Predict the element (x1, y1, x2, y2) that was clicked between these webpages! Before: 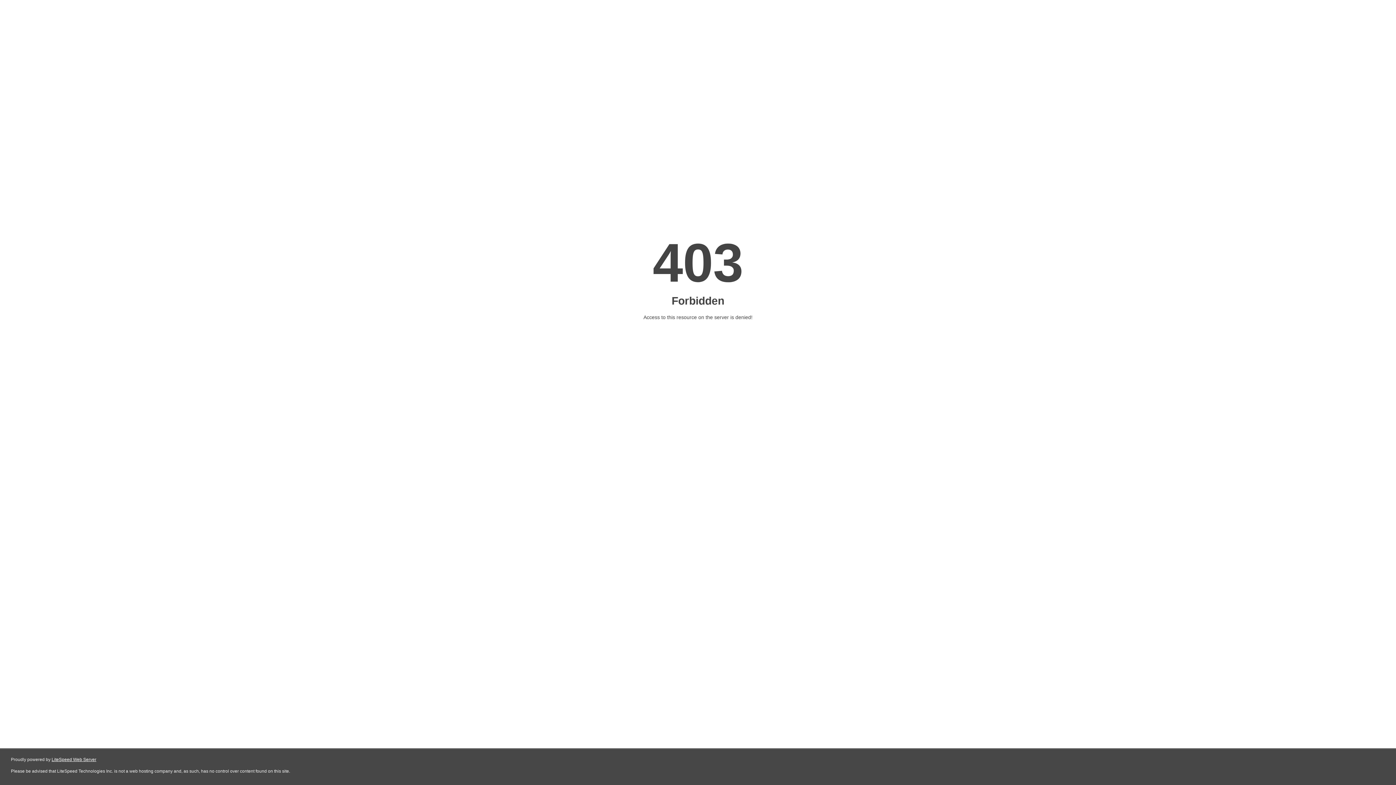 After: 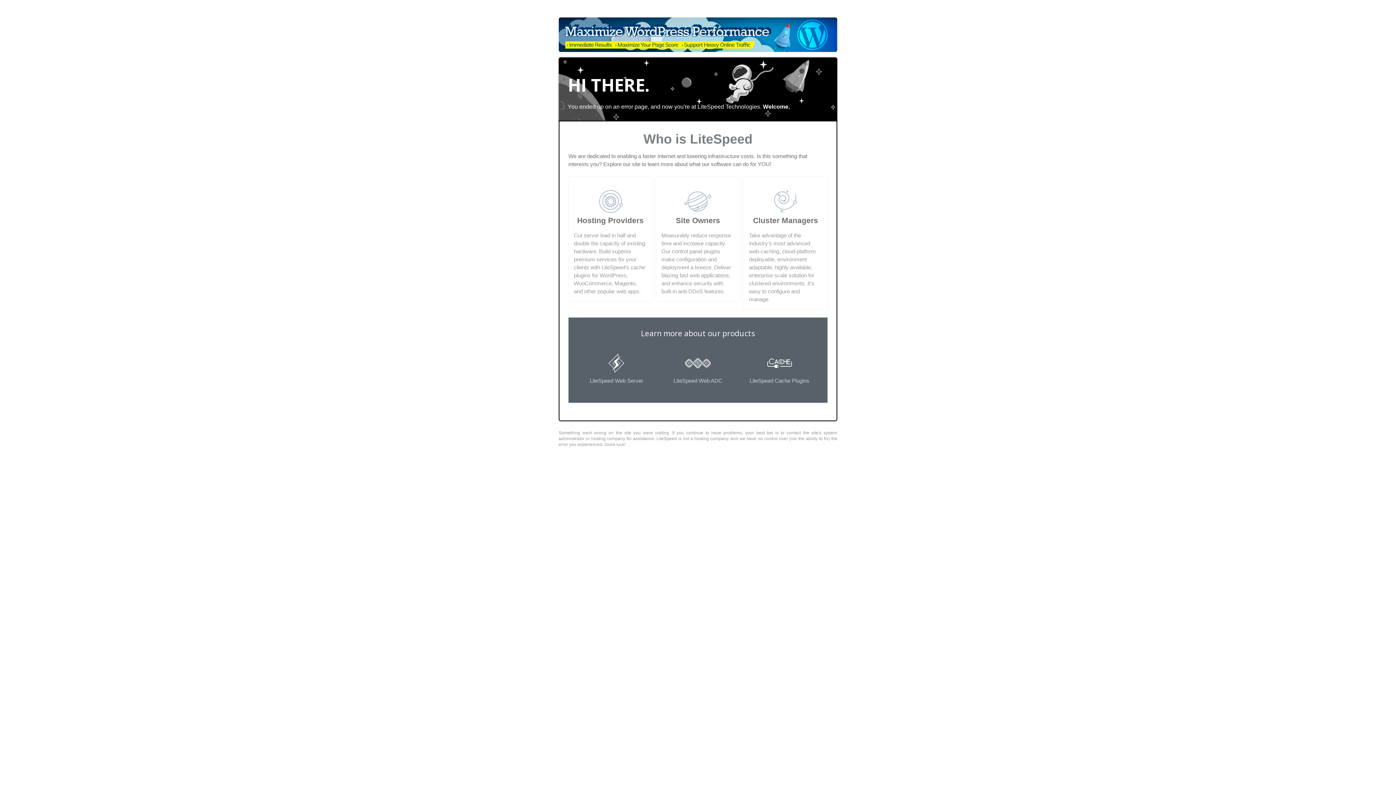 Action: label: LiteSpeed Web Server bbox: (51, 757, 96, 762)